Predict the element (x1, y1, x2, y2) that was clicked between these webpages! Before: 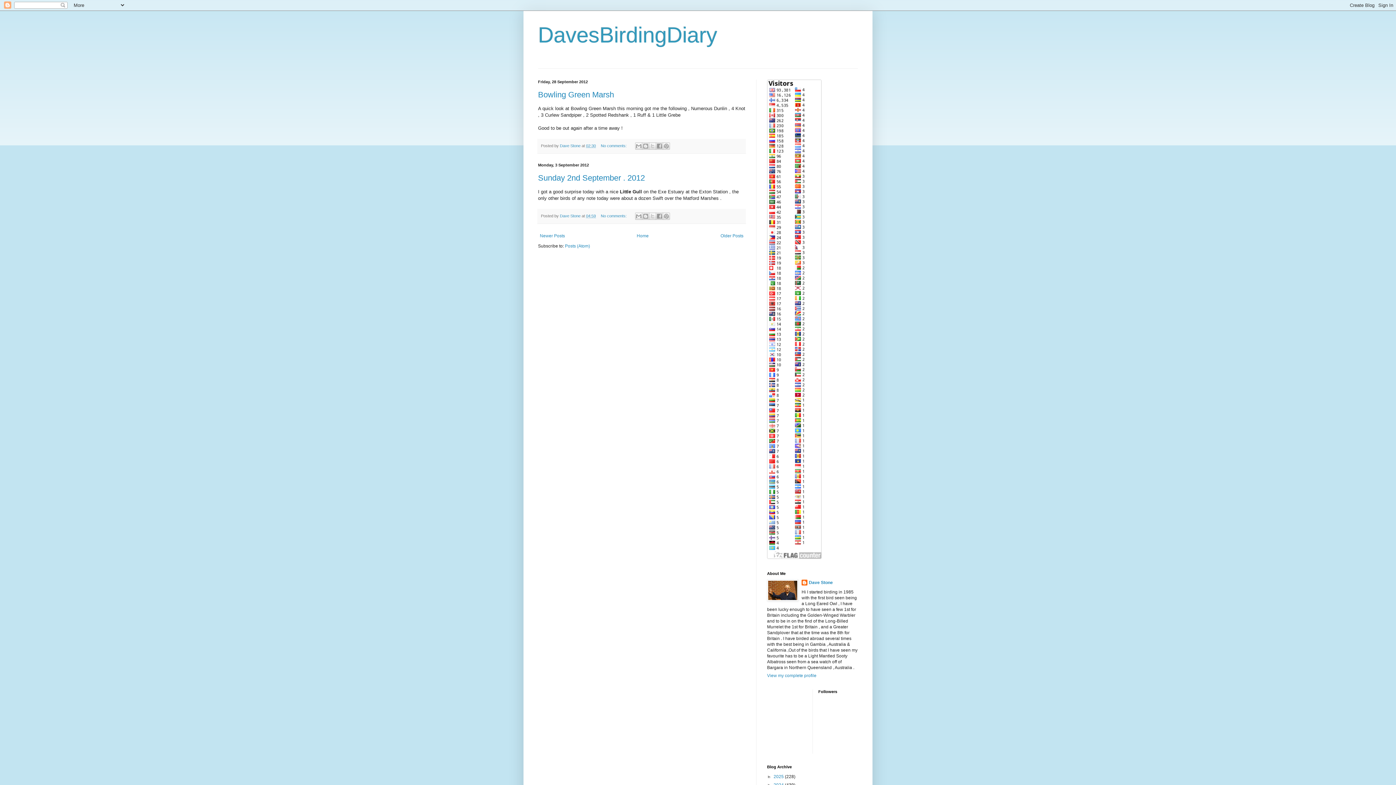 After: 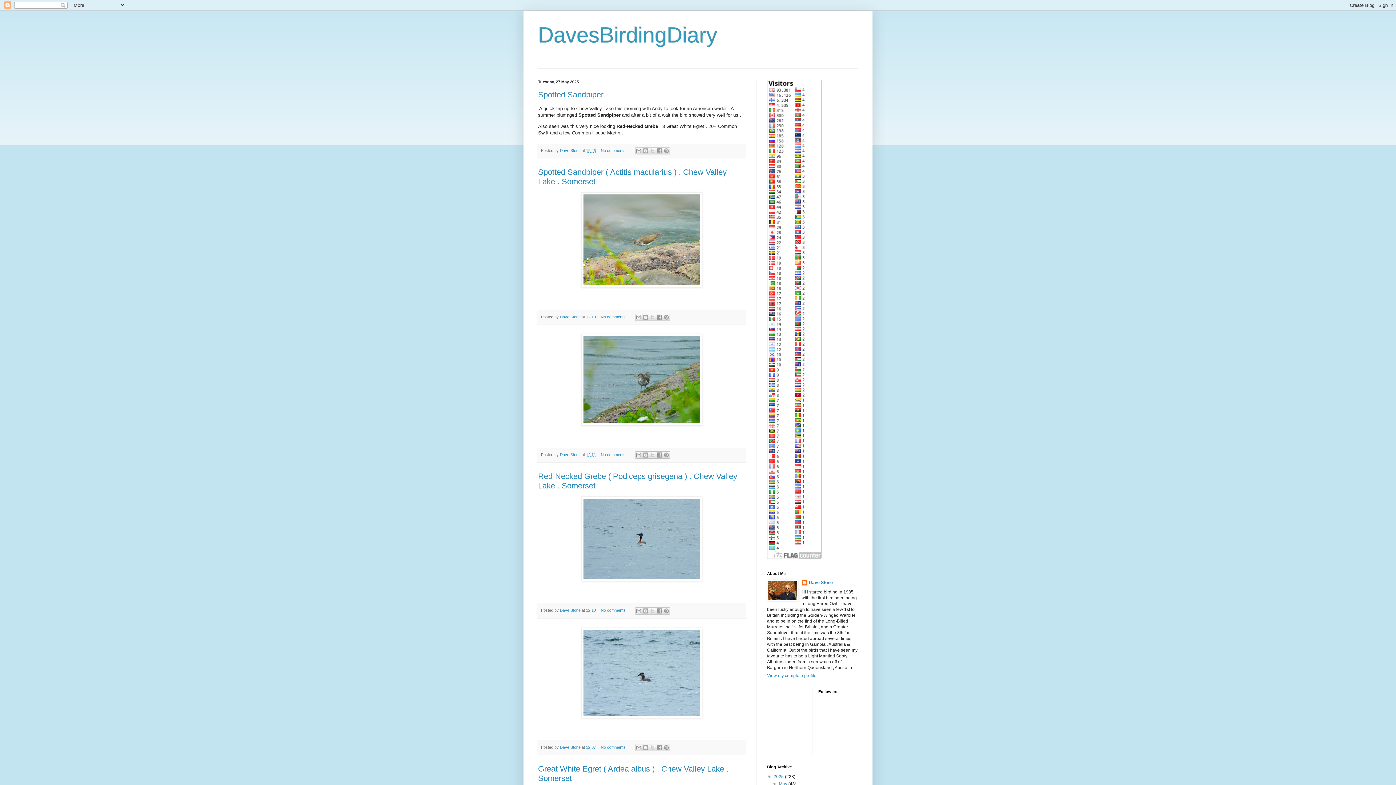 Action: label: 2025  bbox: (773, 774, 785, 779)